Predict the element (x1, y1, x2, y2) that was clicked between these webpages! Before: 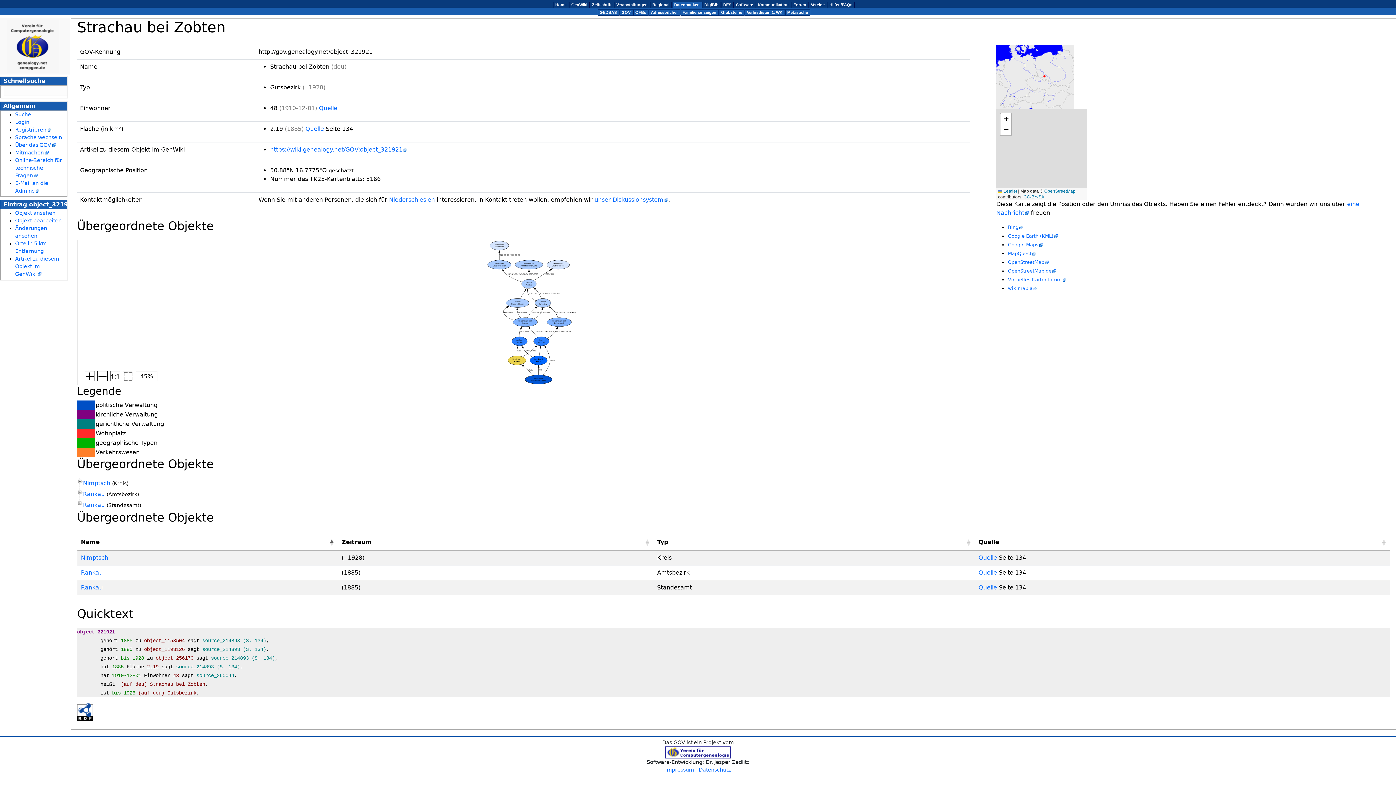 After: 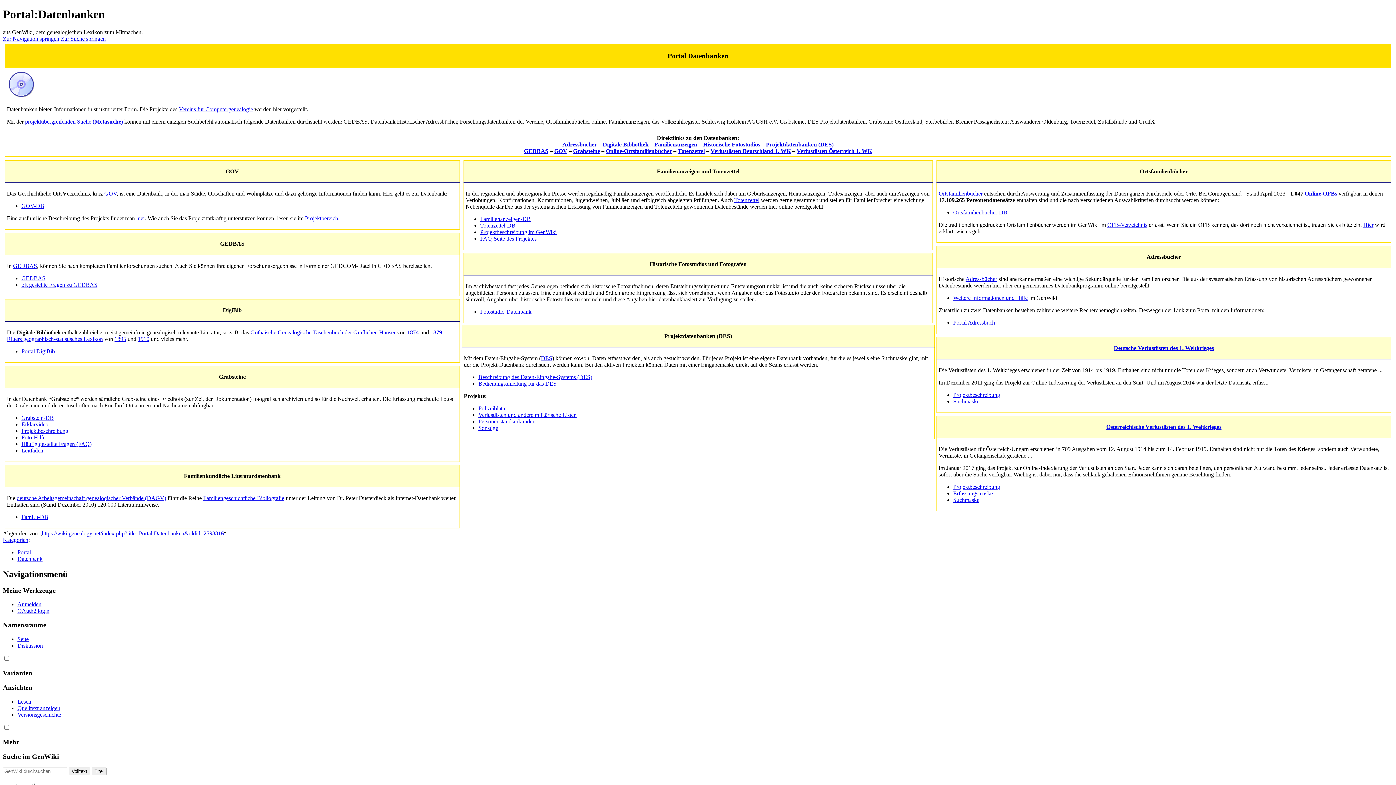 Action: label: Datenbanken bbox: (674, 2, 699, 6)